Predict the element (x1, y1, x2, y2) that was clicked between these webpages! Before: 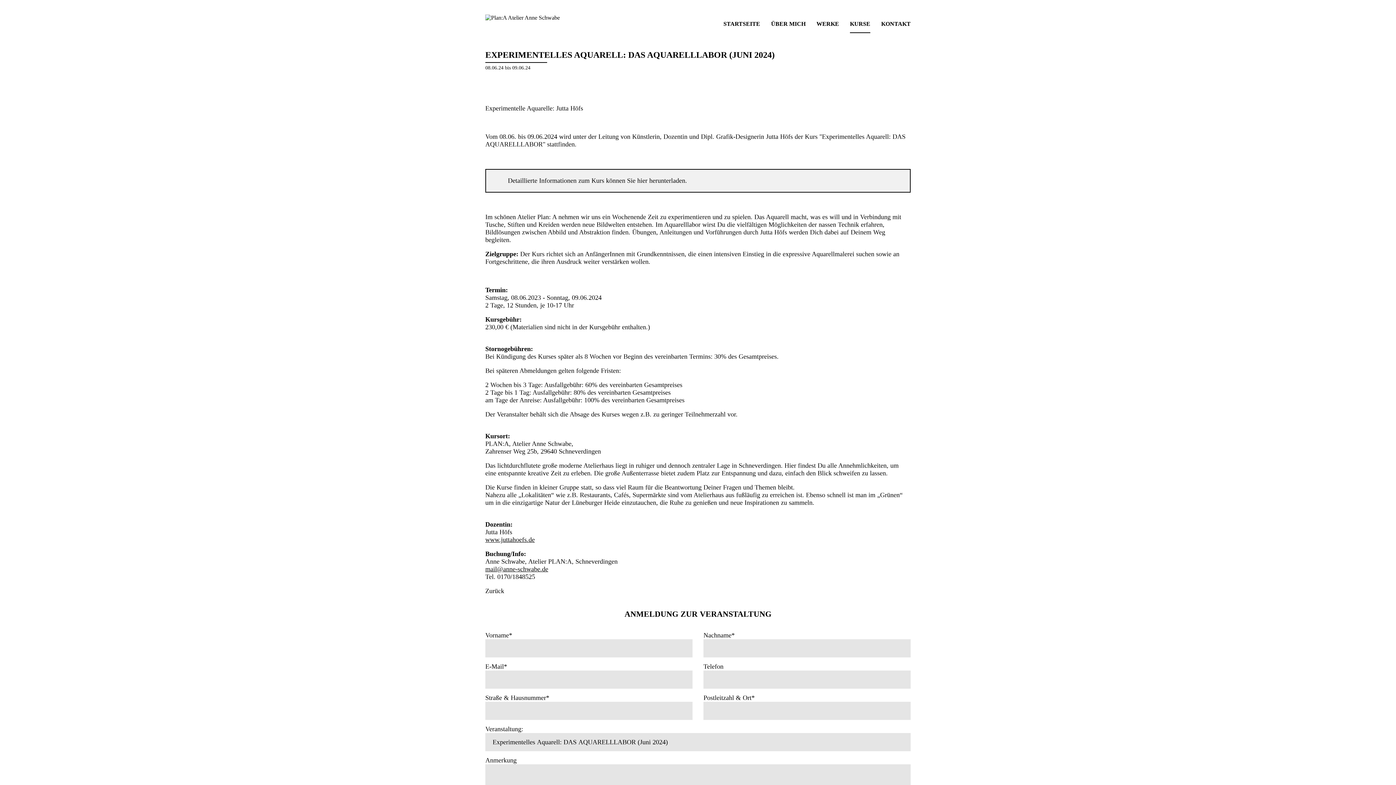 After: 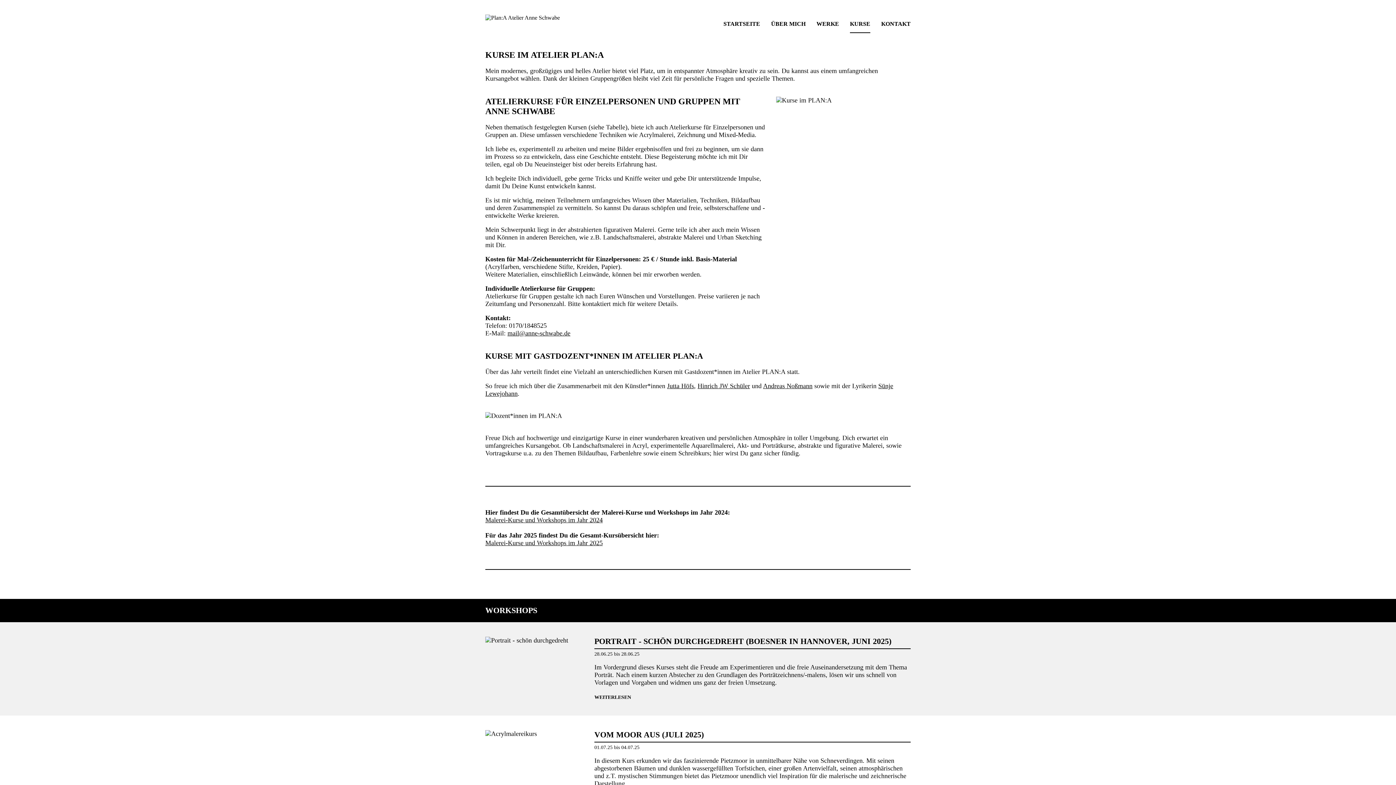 Action: bbox: (850, 20, 870, 26) label: KURSE